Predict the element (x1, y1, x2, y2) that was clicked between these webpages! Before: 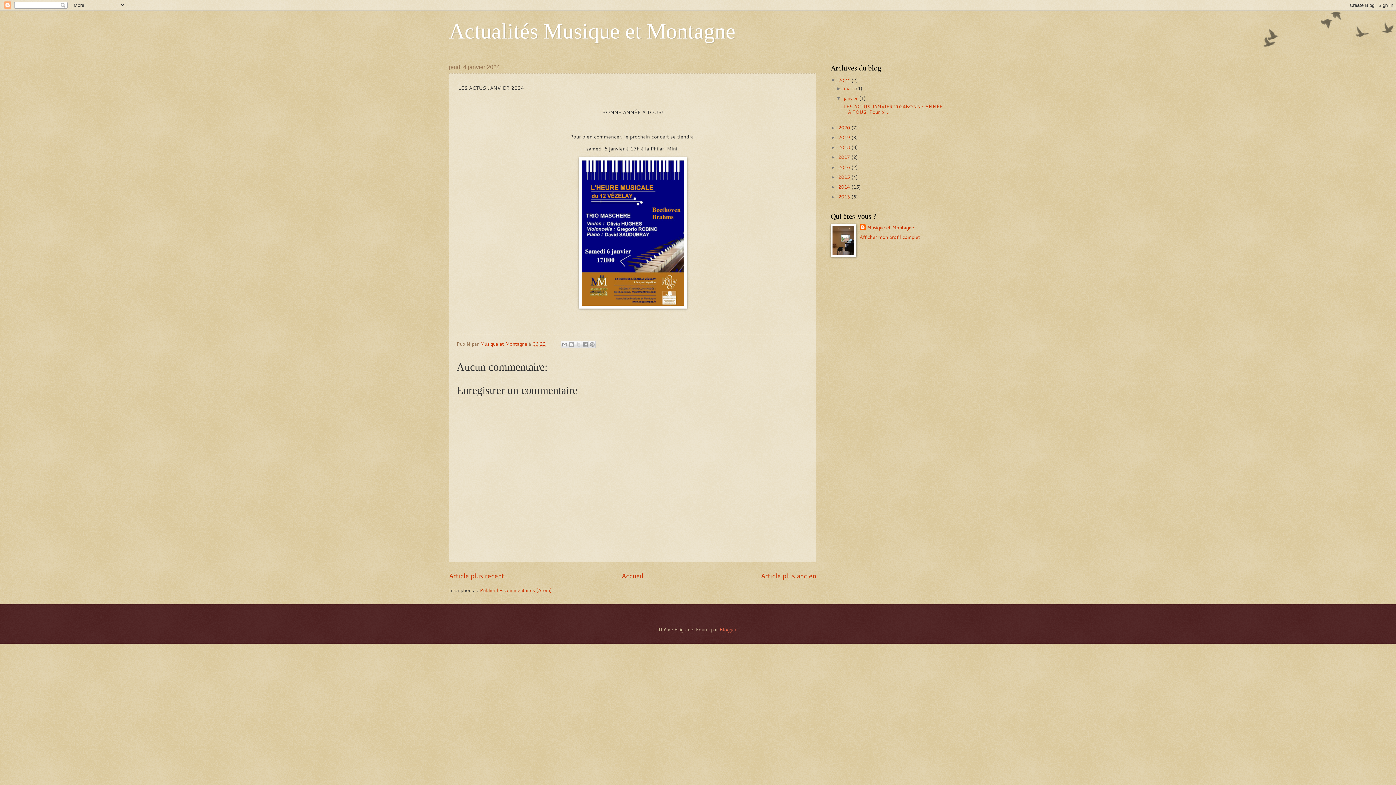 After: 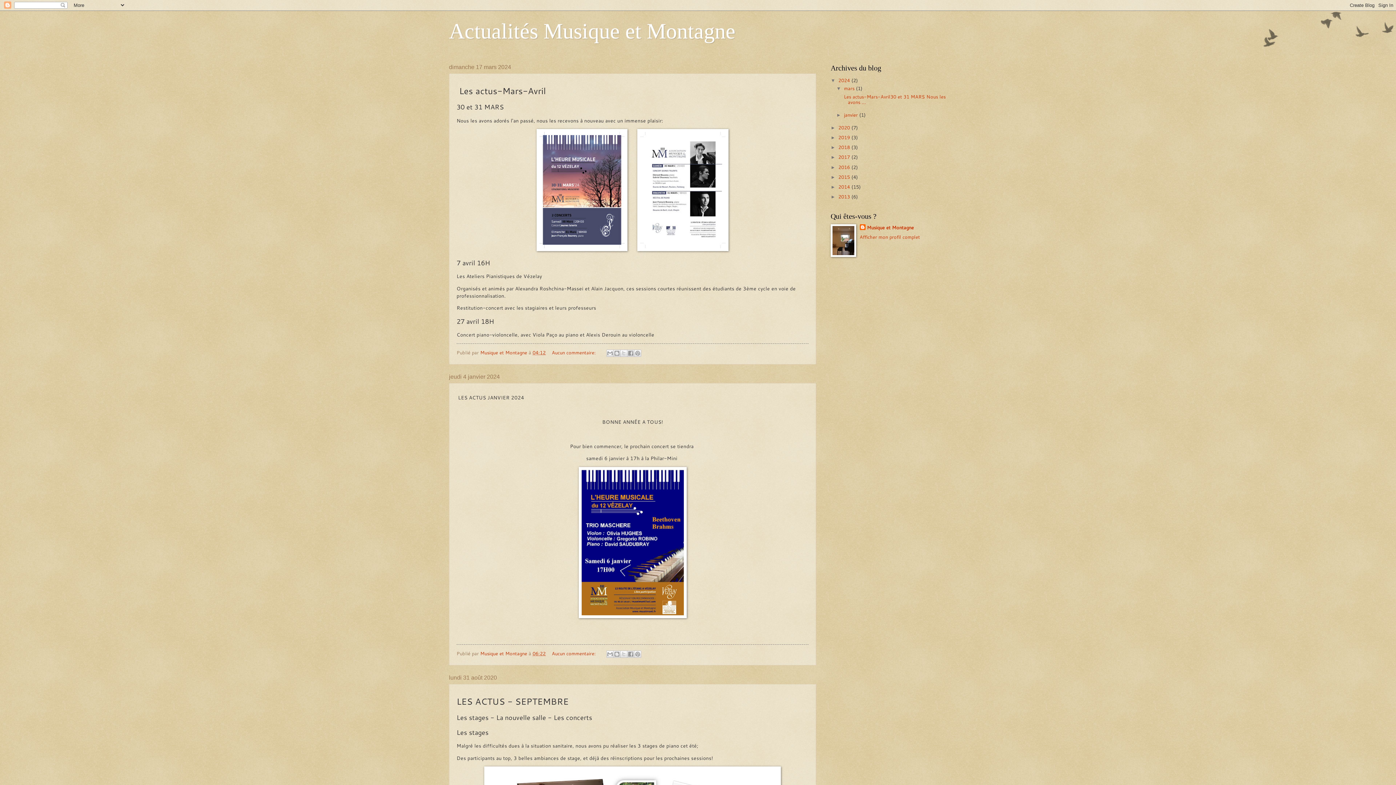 Action: label: Accueil bbox: (621, 571, 643, 580)